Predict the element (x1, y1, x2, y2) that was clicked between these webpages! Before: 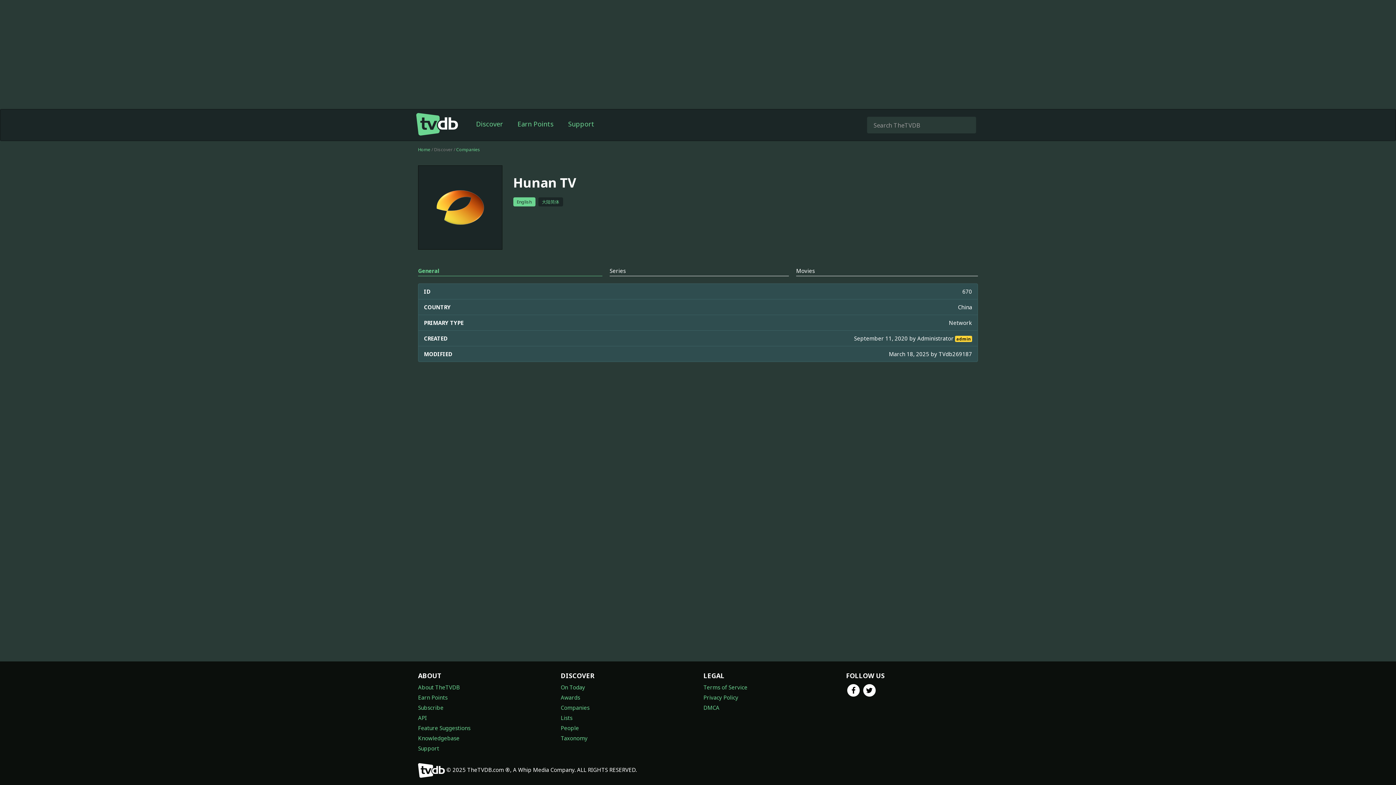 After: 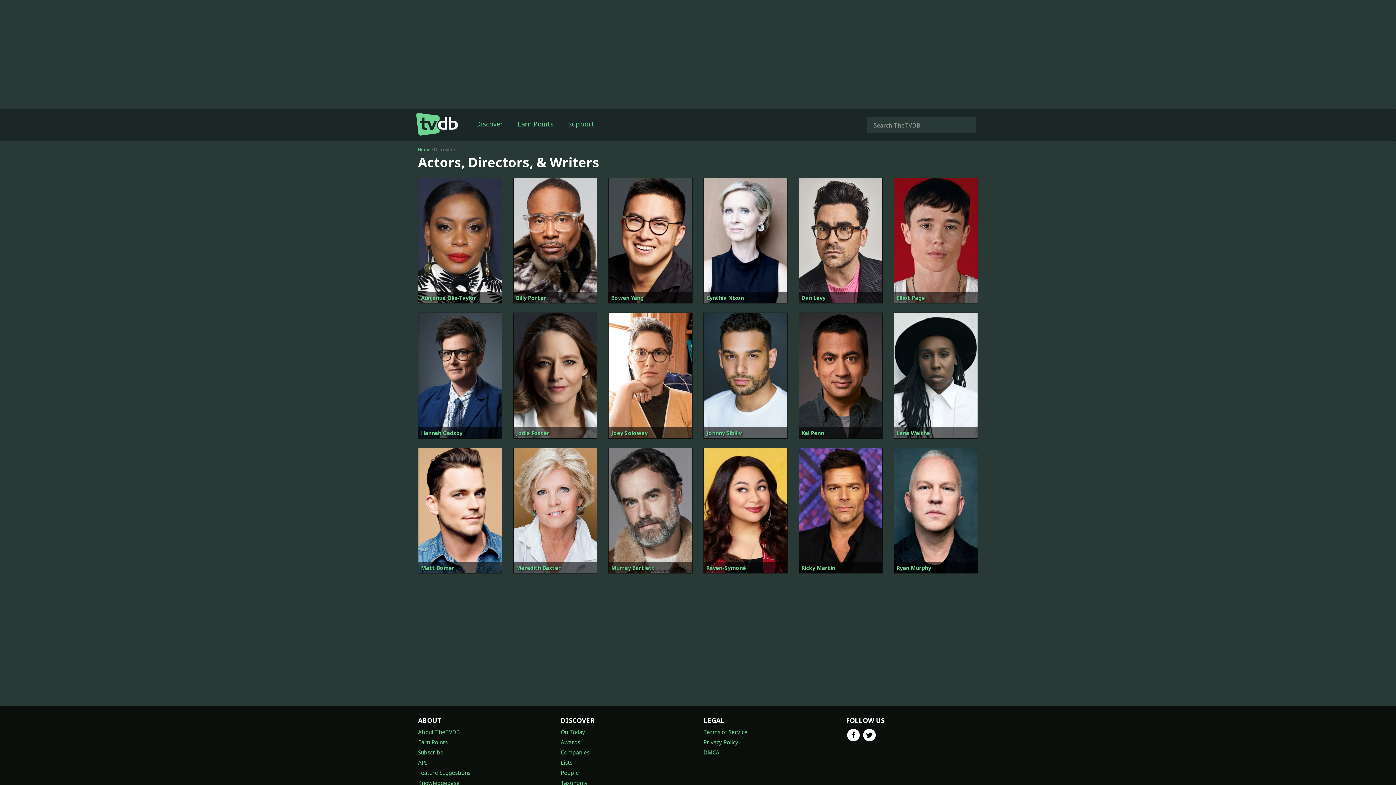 Action: label: People bbox: (560, 724, 579, 731)